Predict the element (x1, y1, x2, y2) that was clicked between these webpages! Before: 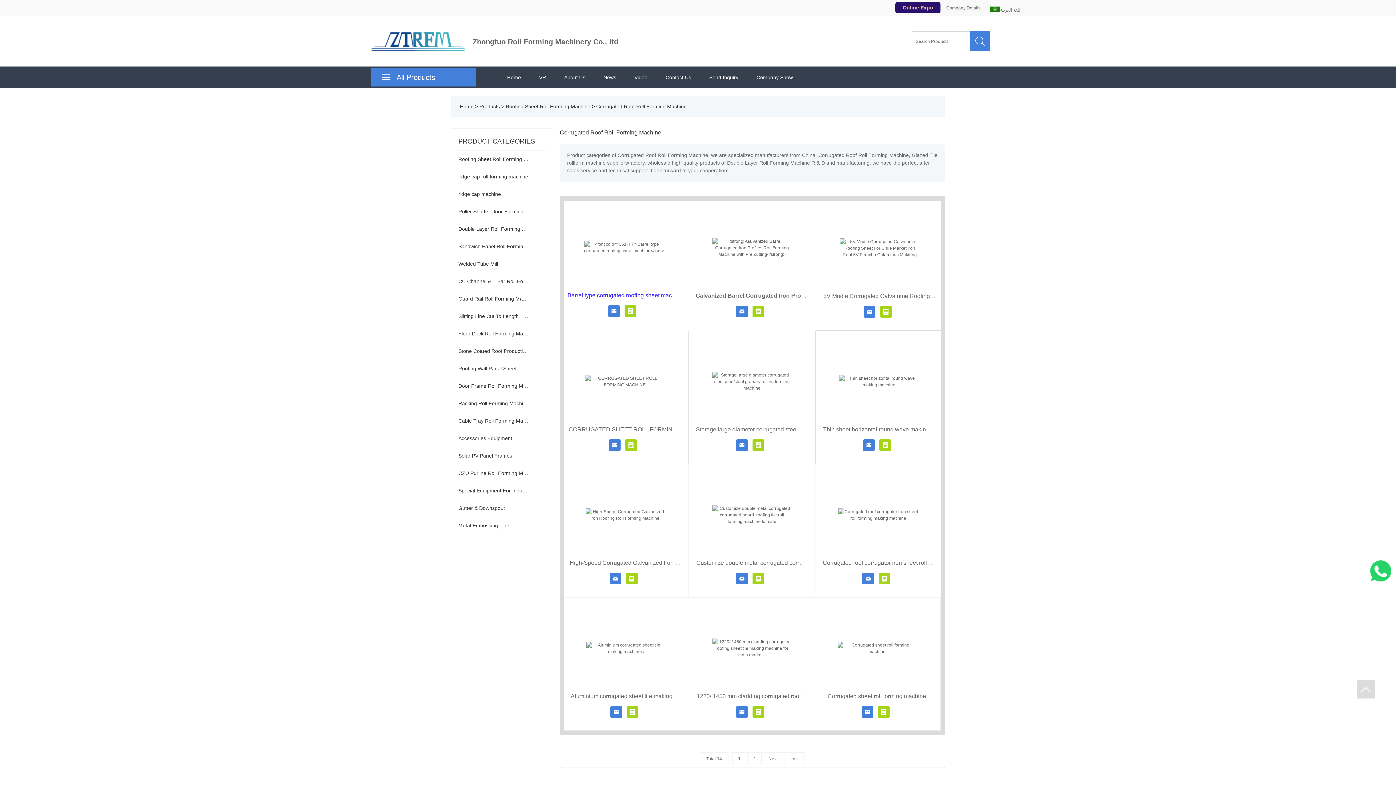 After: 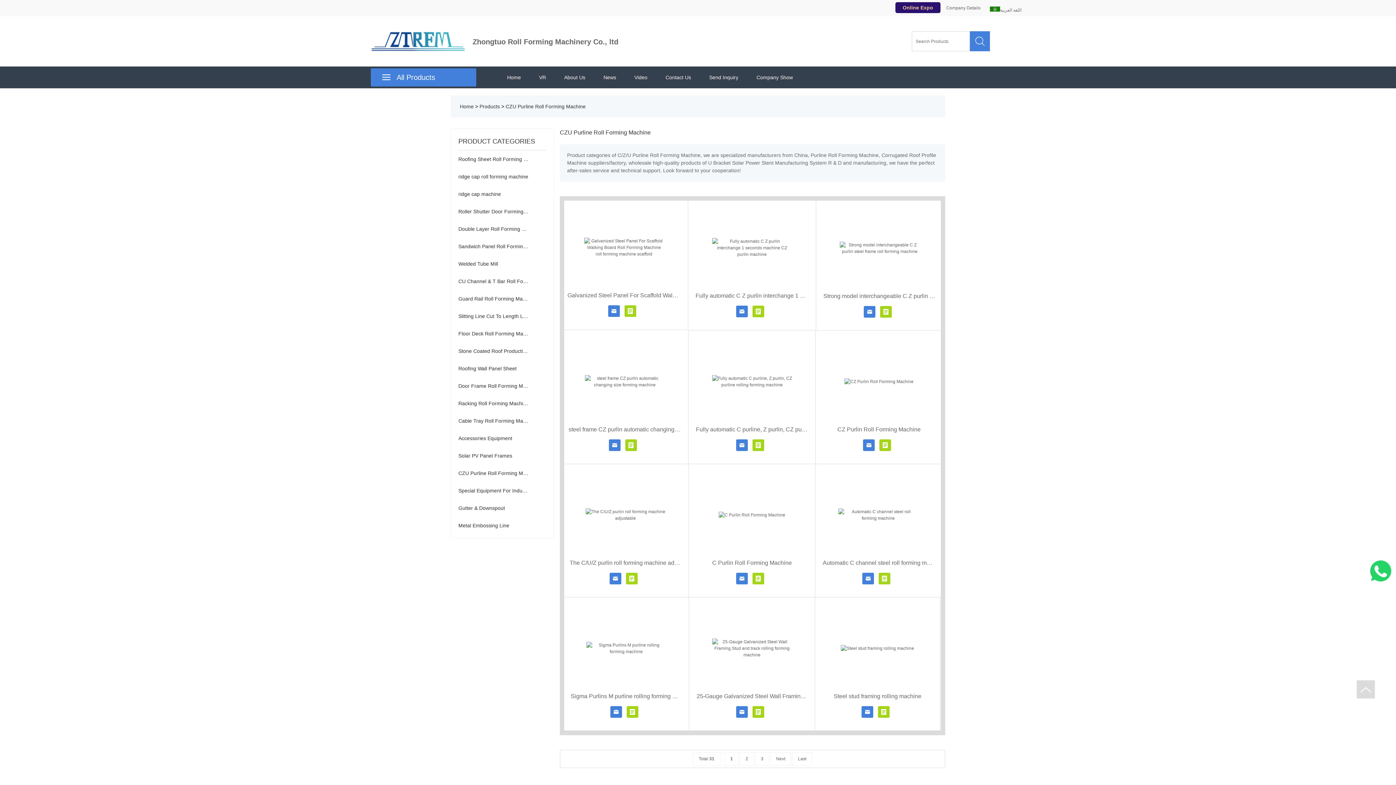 Action: label: CZU Purline Roll Forming Machine bbox: (458, 464, 528, 482)